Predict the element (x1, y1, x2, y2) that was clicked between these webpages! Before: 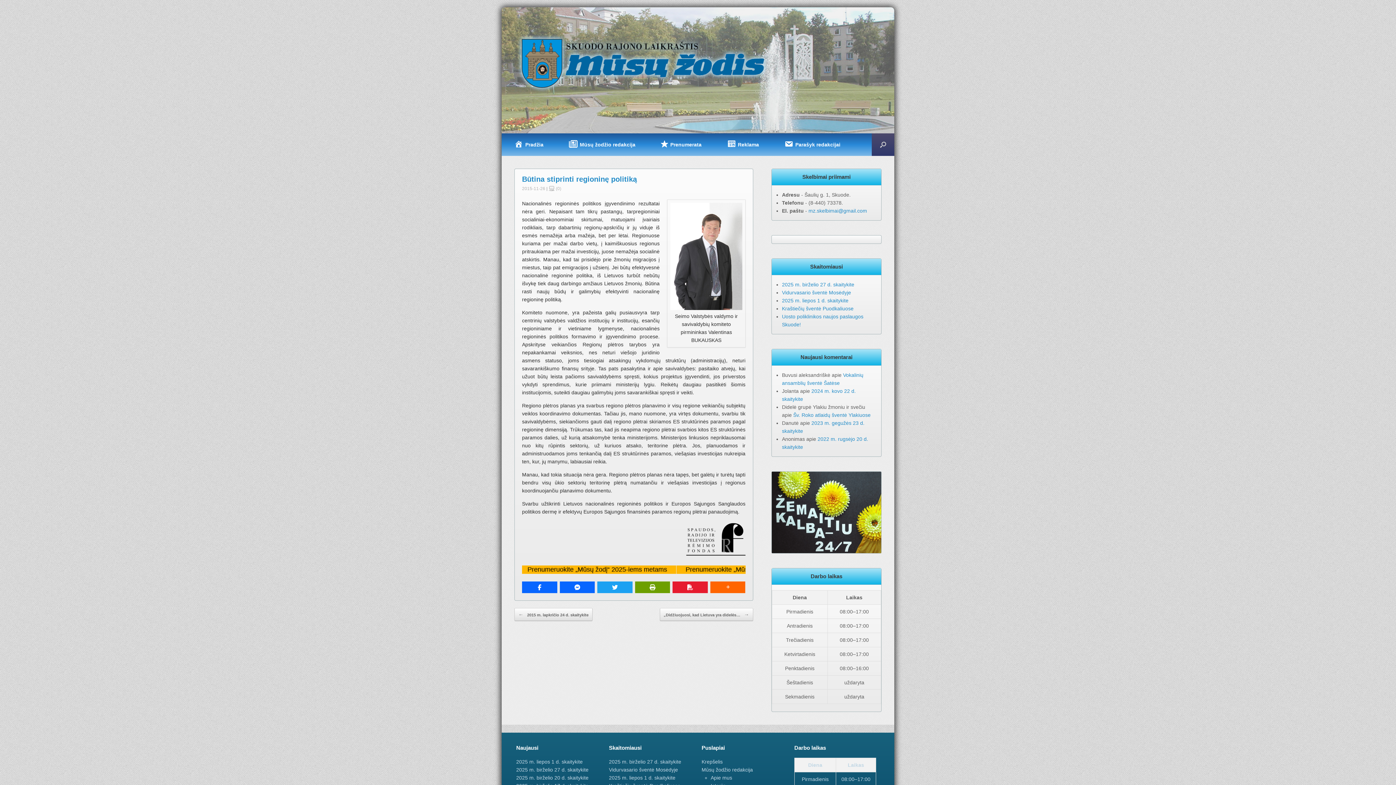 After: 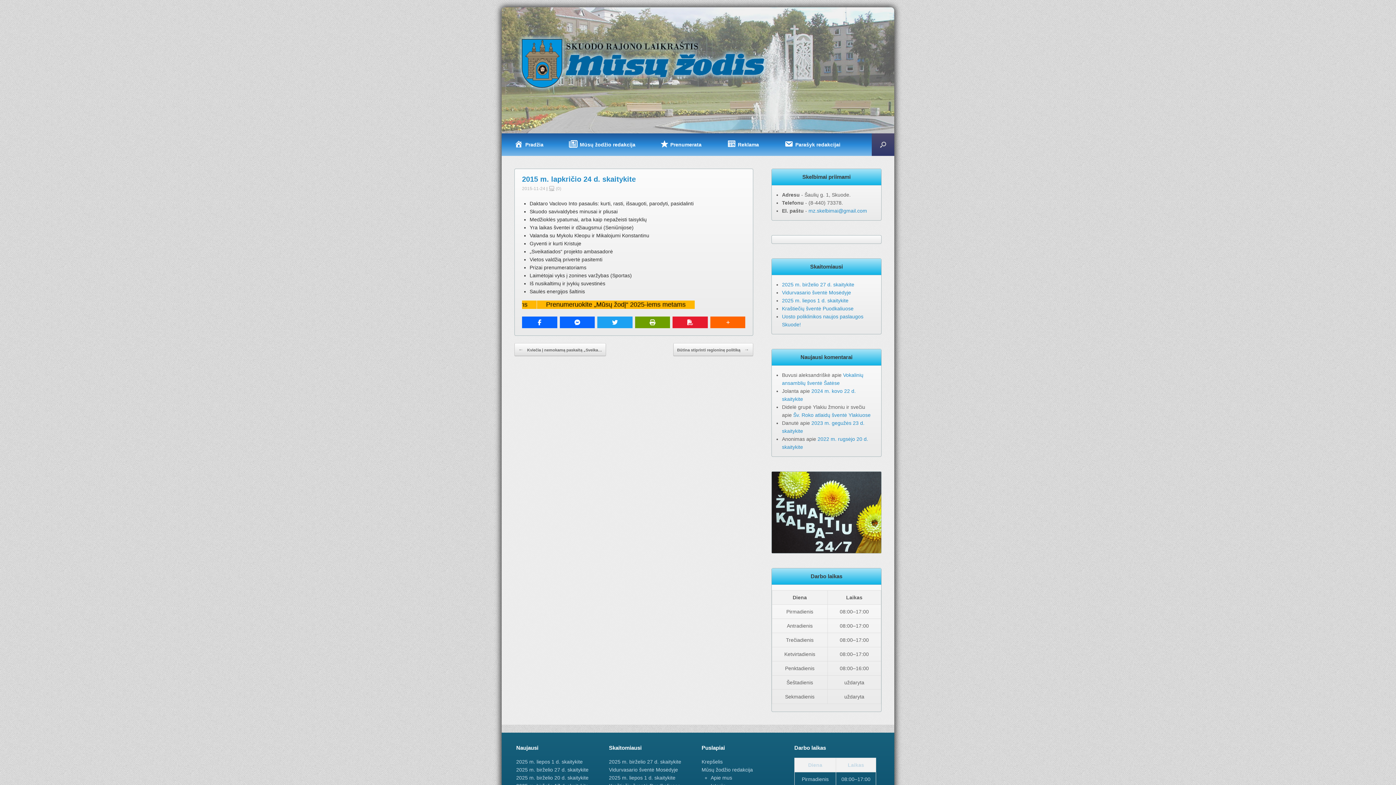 Action: label: ← 2015 m. lapkričio 24 d. skaitykite bbox: (514, 608, 592, 621)